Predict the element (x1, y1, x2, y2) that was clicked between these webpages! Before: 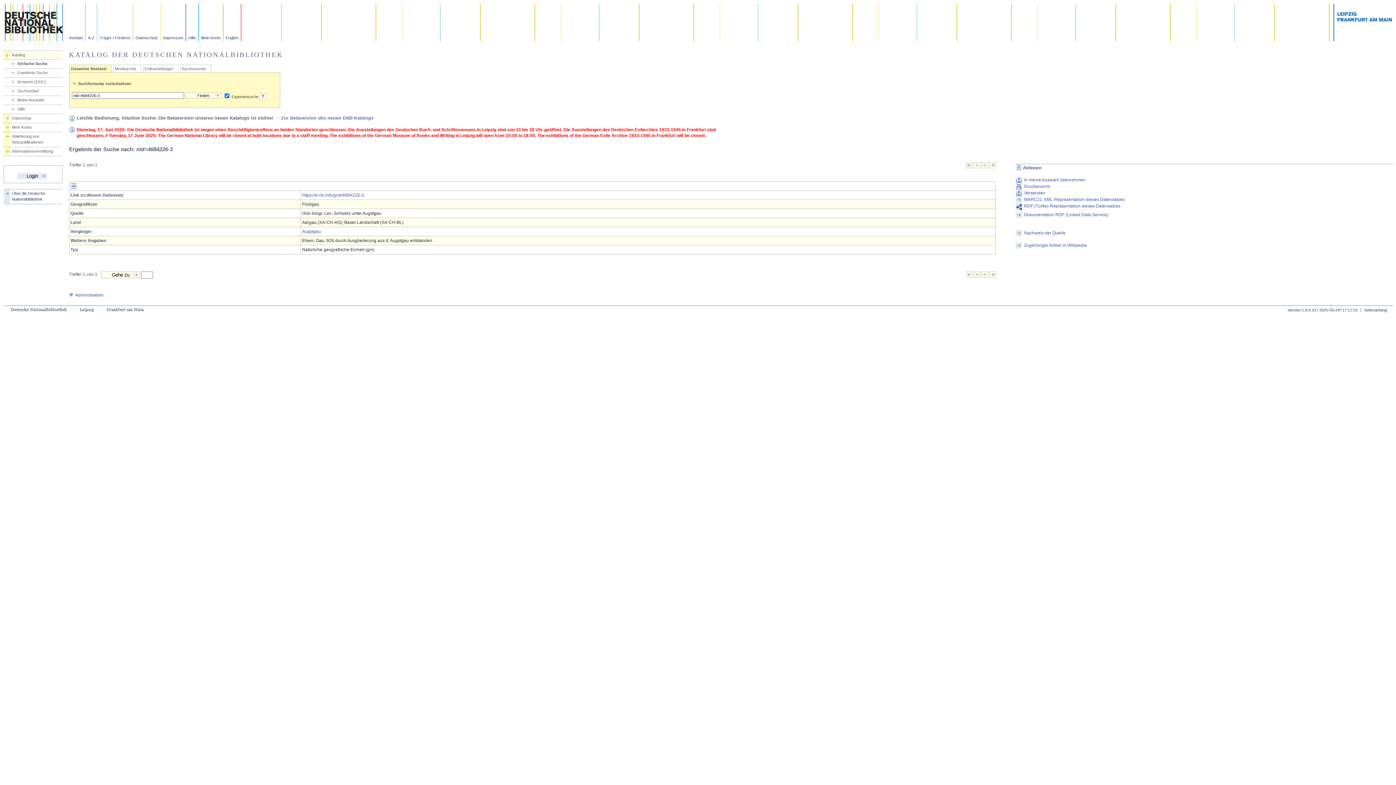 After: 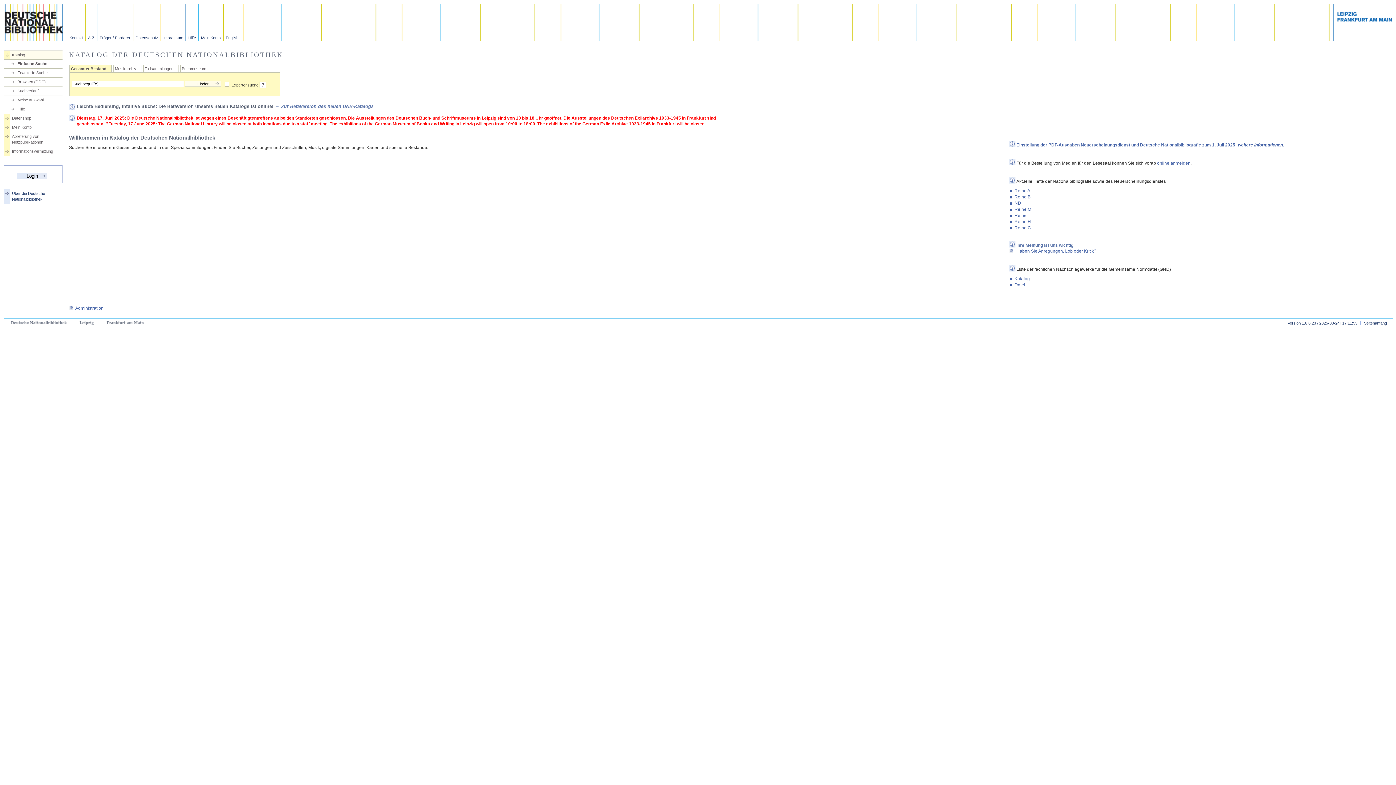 Action: label: Gesamter Bestand bbox: (70, 66, 106, 71)